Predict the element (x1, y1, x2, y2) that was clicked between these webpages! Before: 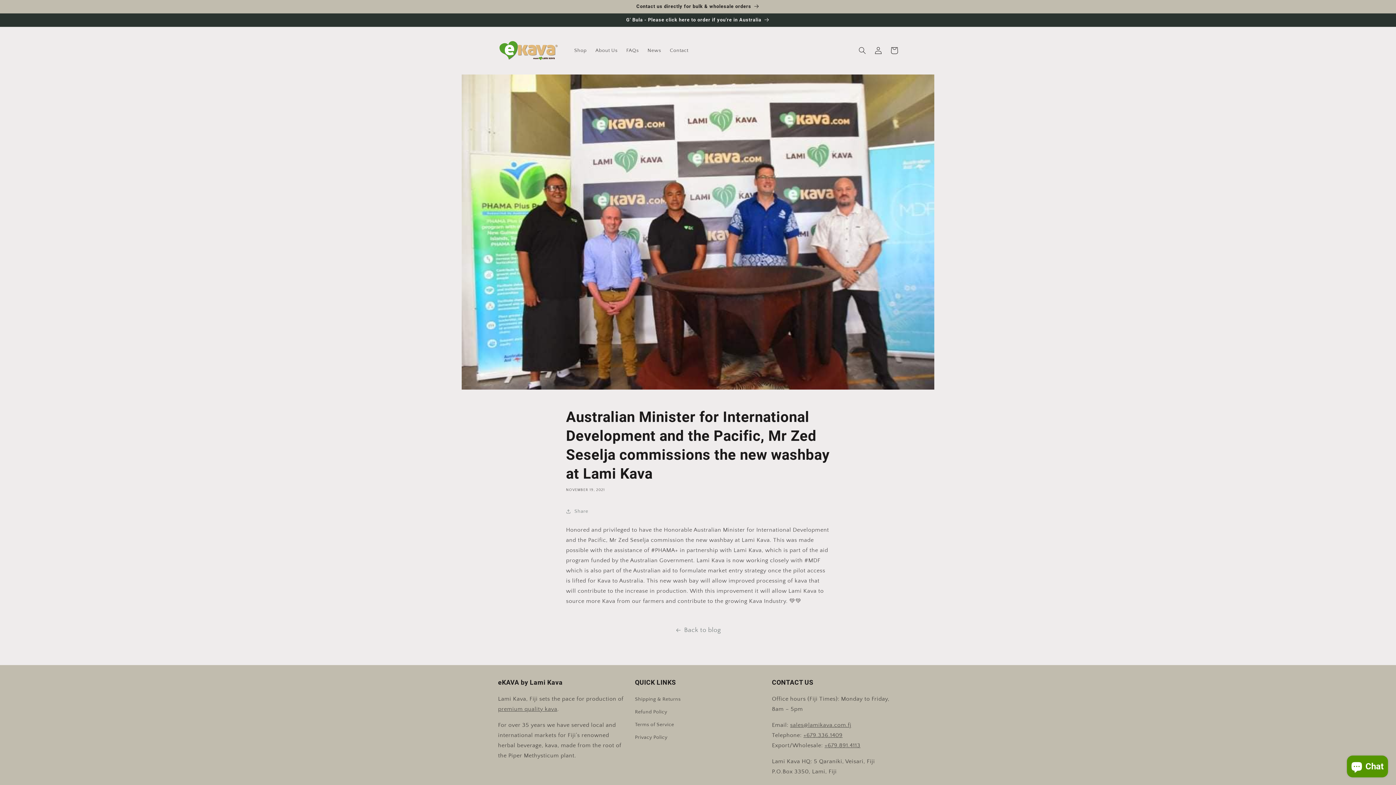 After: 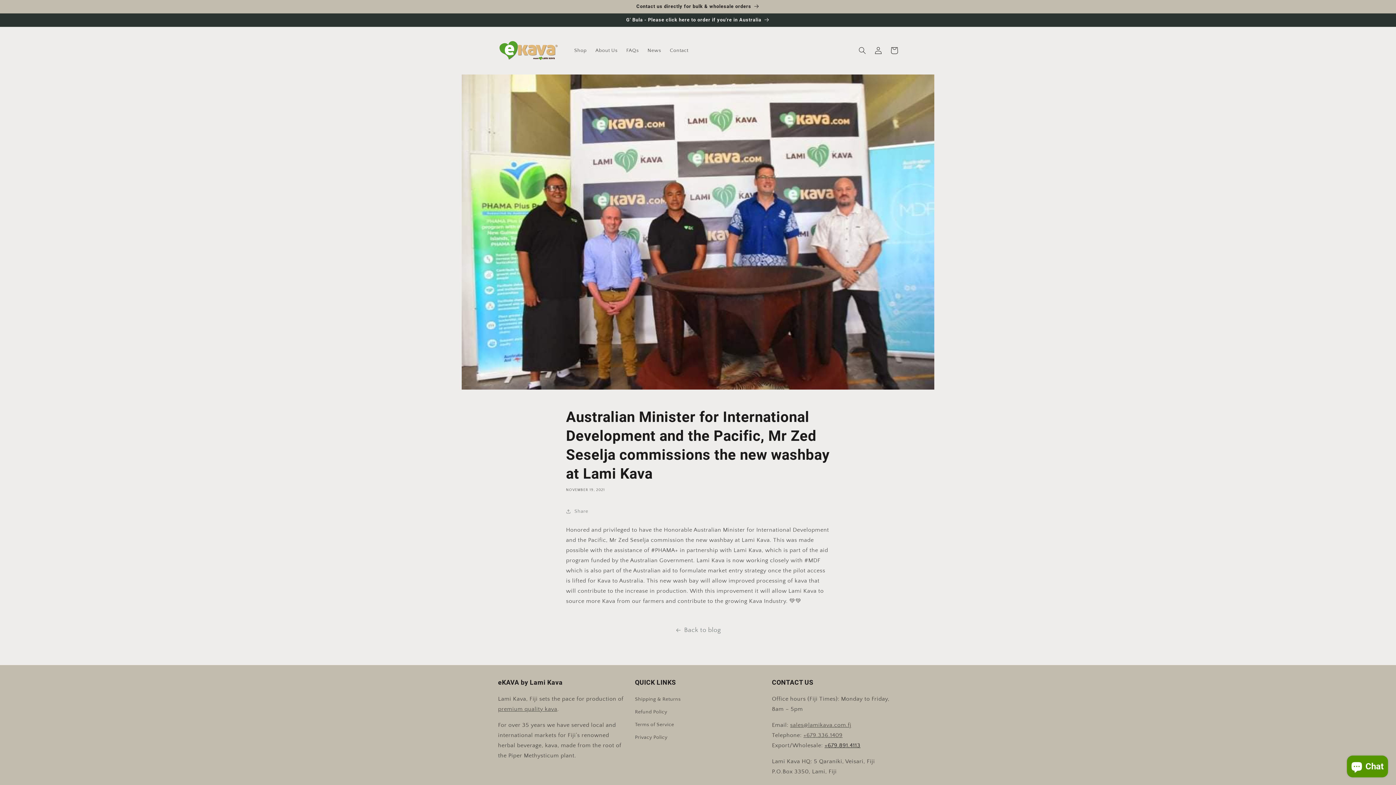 Action: label: +679.891.4113 bbox: (824, 742, 860, 749)